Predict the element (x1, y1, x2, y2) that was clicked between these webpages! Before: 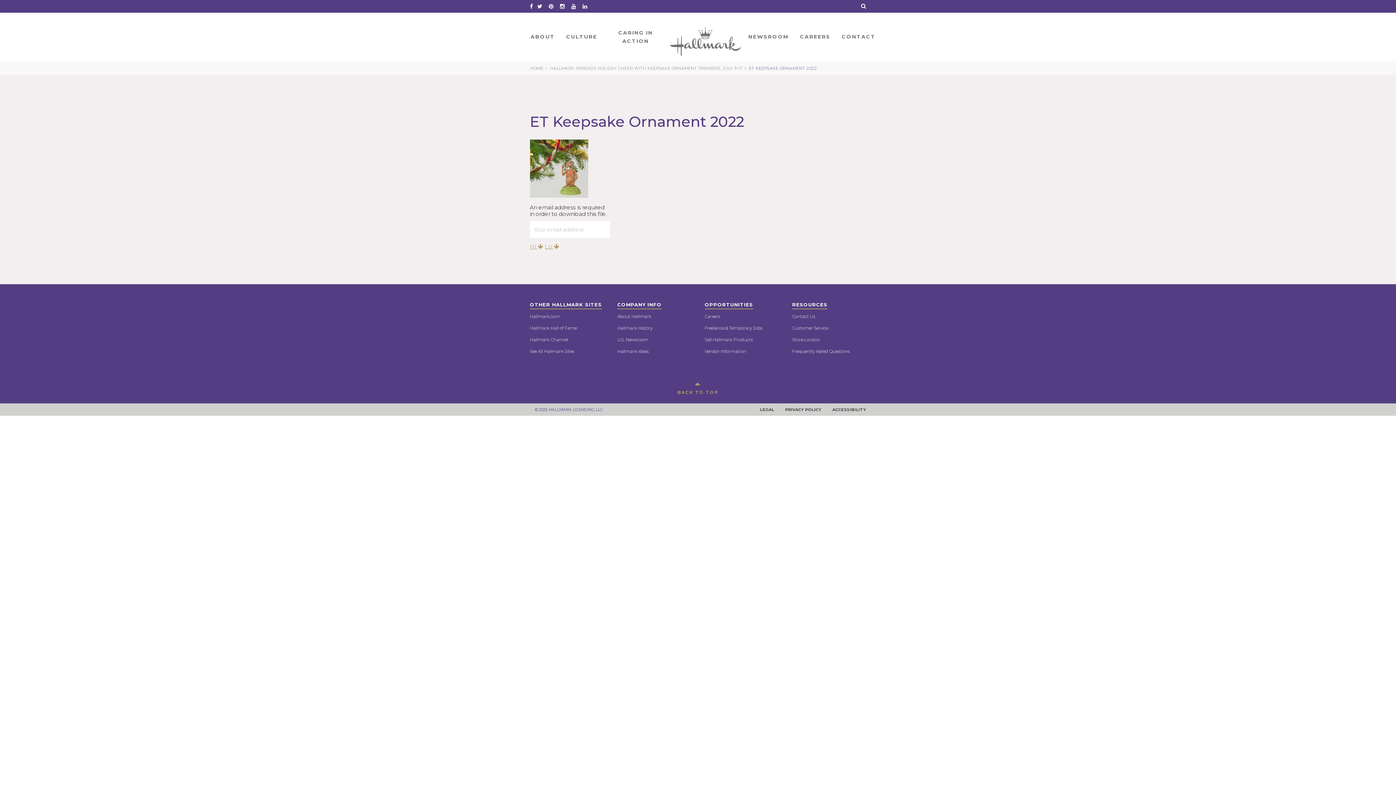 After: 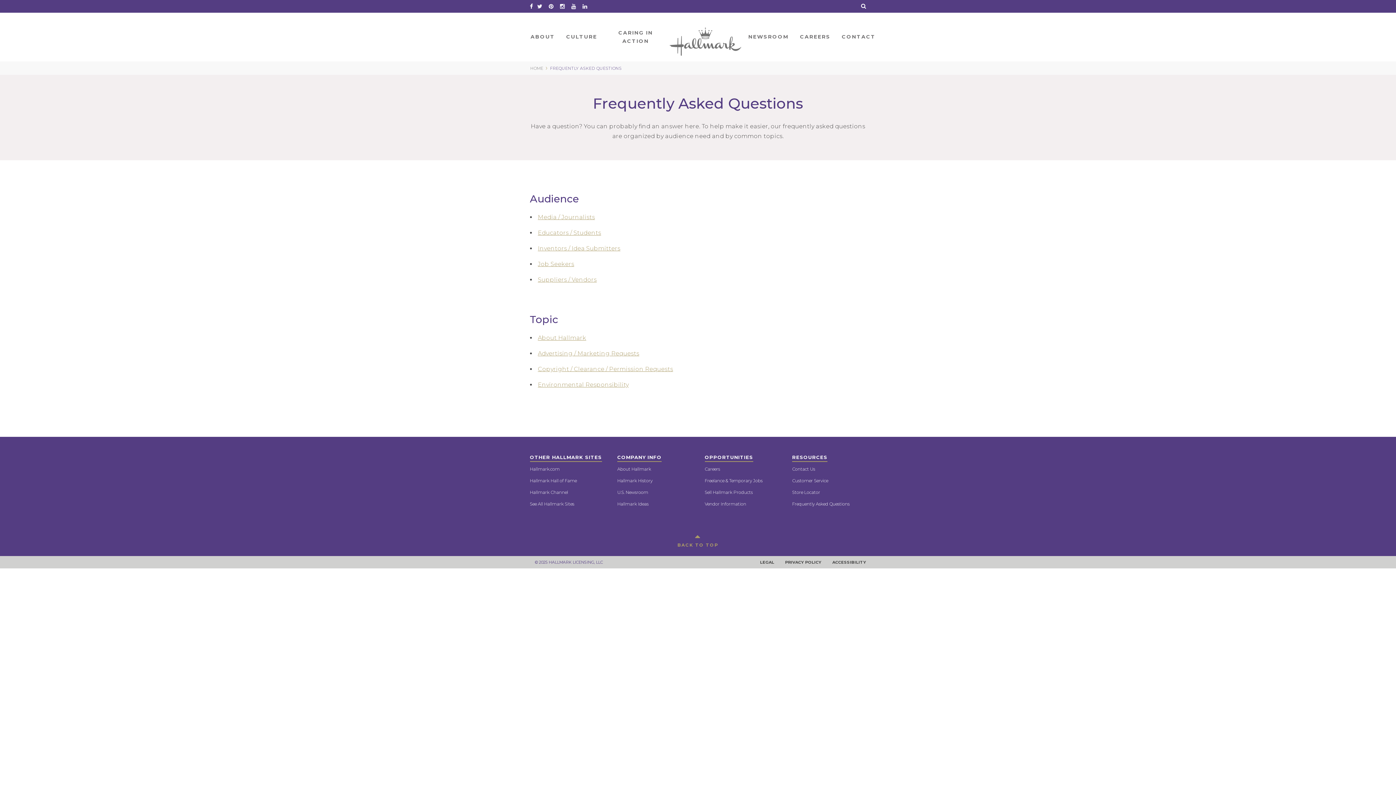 Action: label: Frequently Asked Questions bbox: (792, 348, 849, 356)